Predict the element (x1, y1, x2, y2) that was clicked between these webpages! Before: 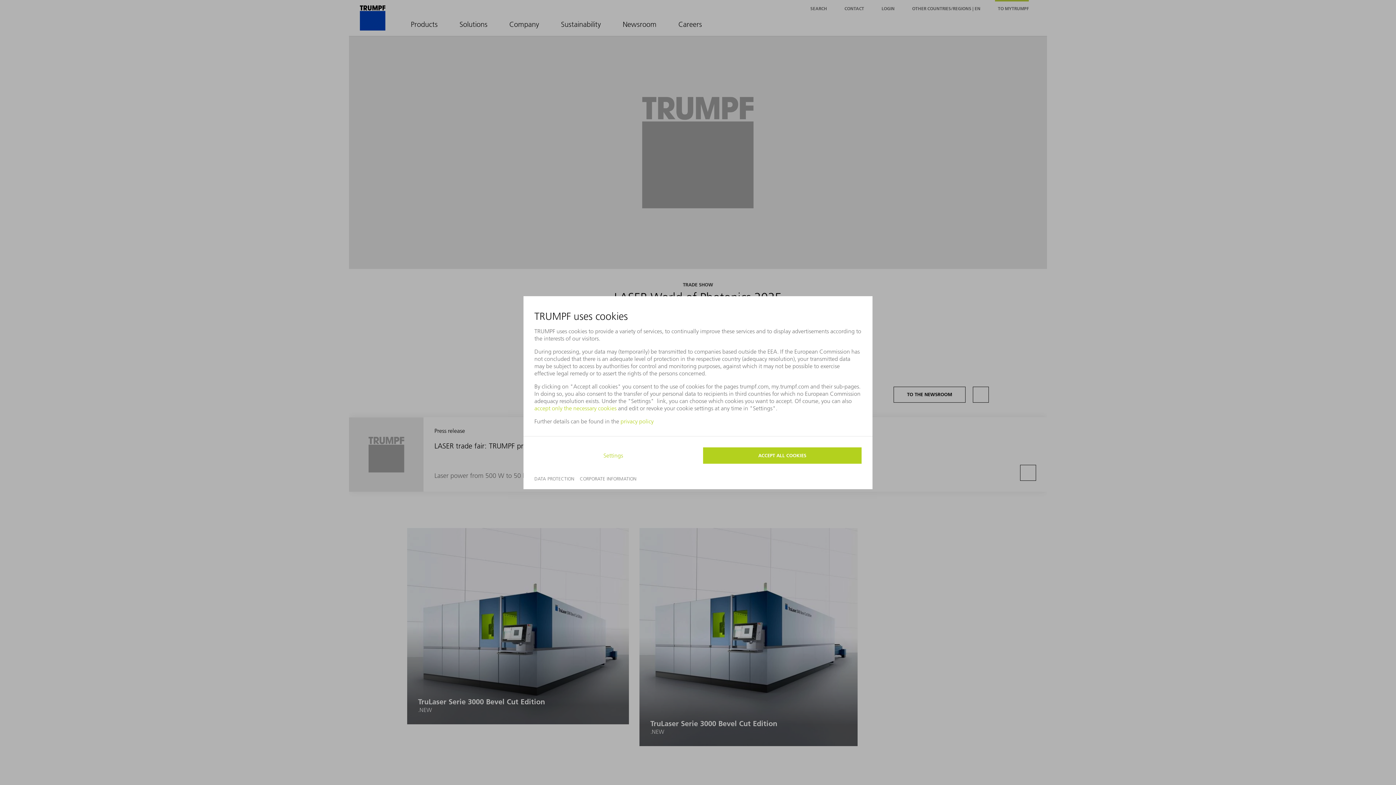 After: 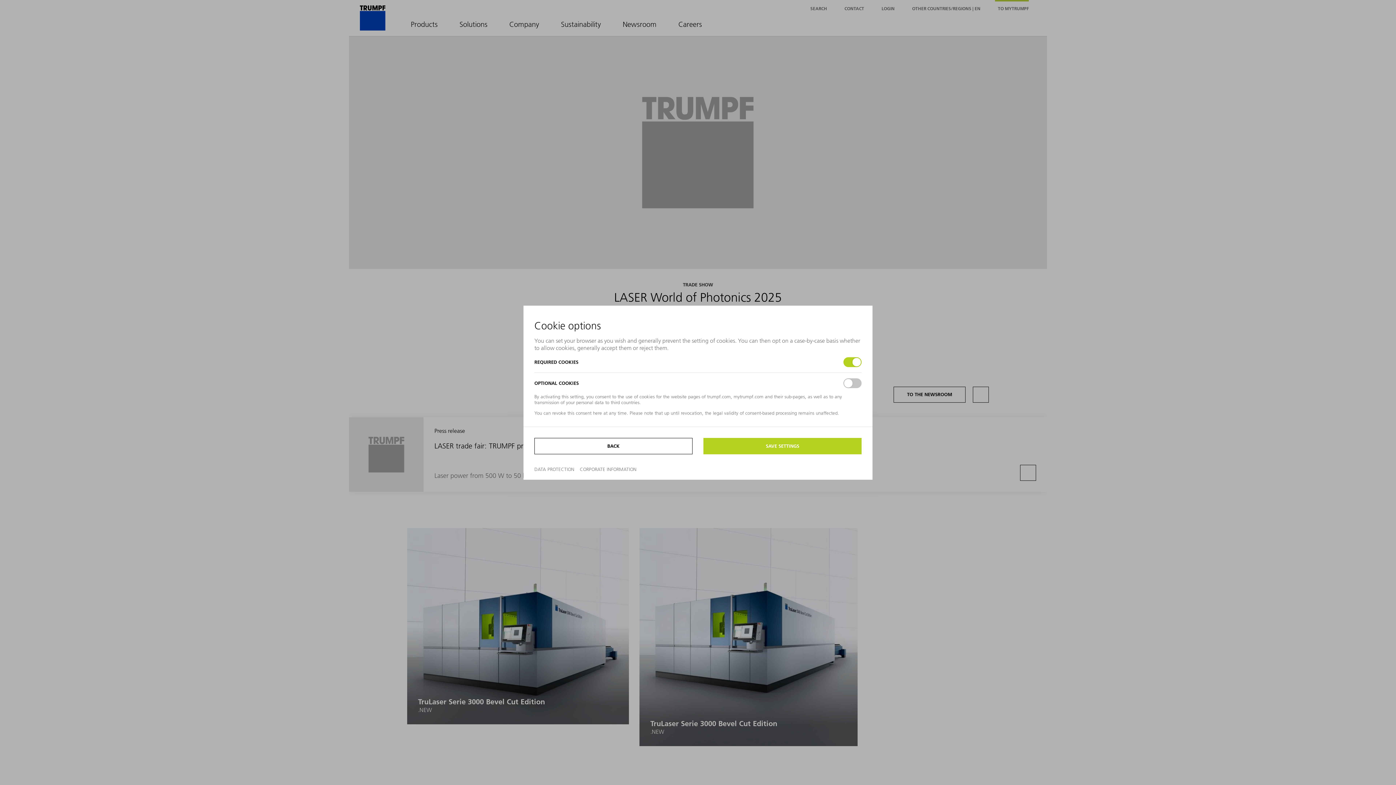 Action: label: Settings bbox: (603, 452, 623, 459)